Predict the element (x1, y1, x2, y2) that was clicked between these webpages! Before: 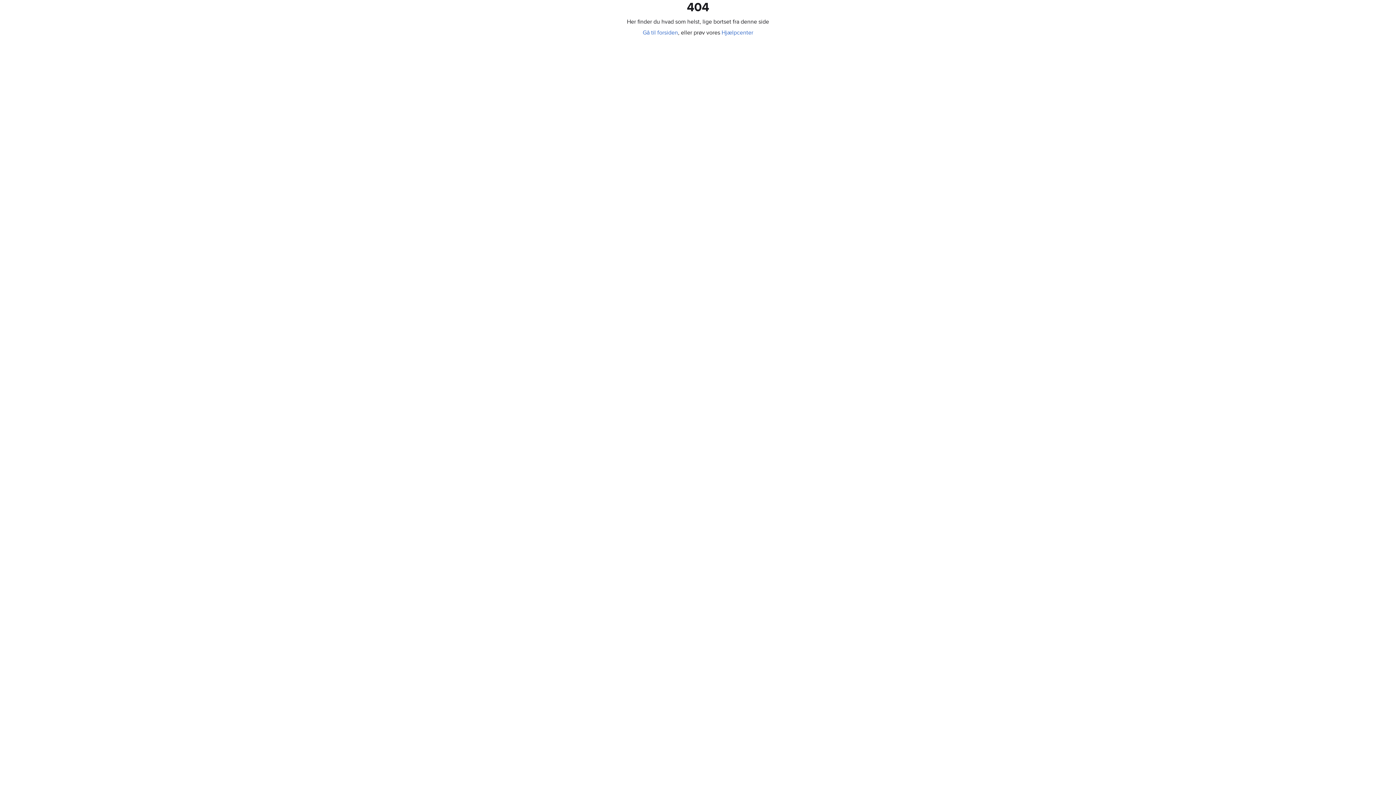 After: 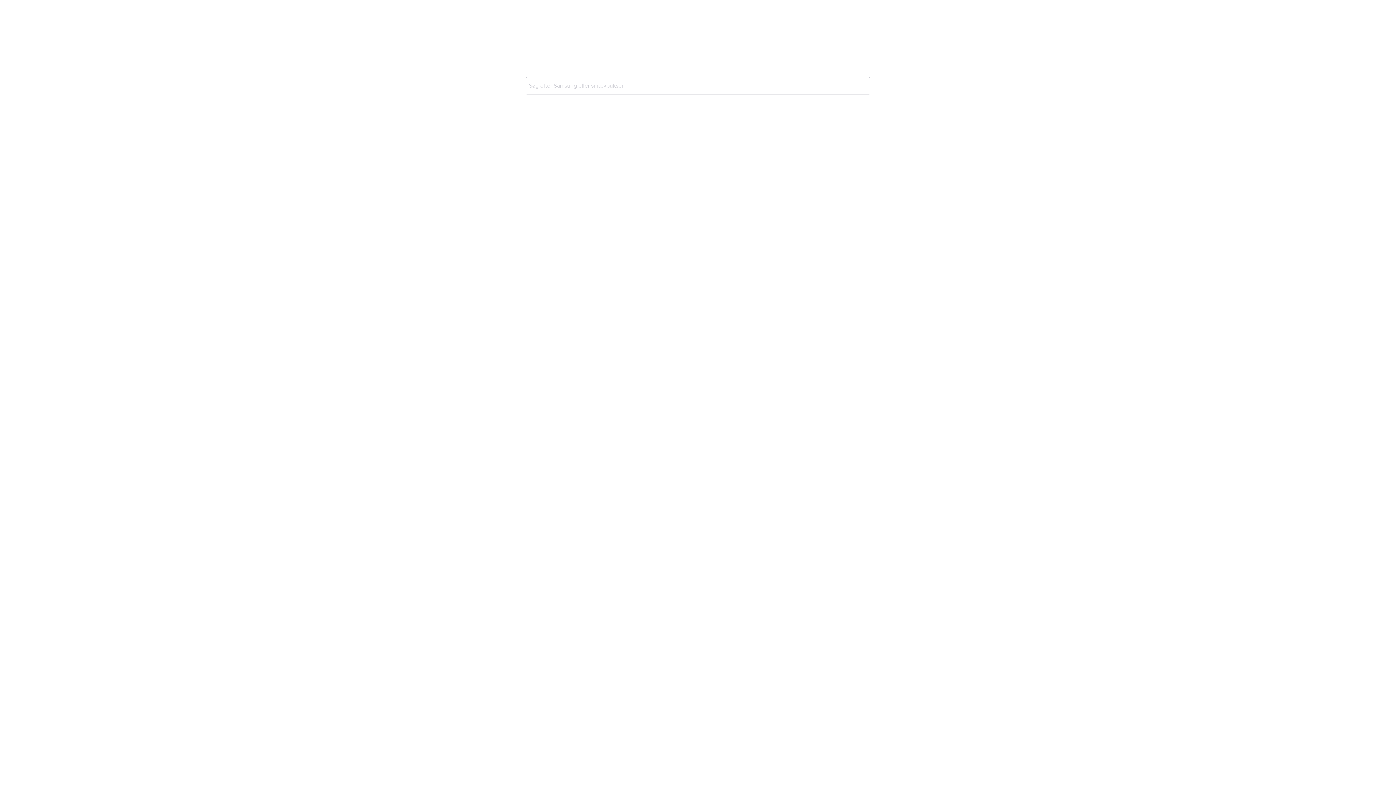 Action: label: Gå til forsiden bbox: (642, 29, 678, 36)